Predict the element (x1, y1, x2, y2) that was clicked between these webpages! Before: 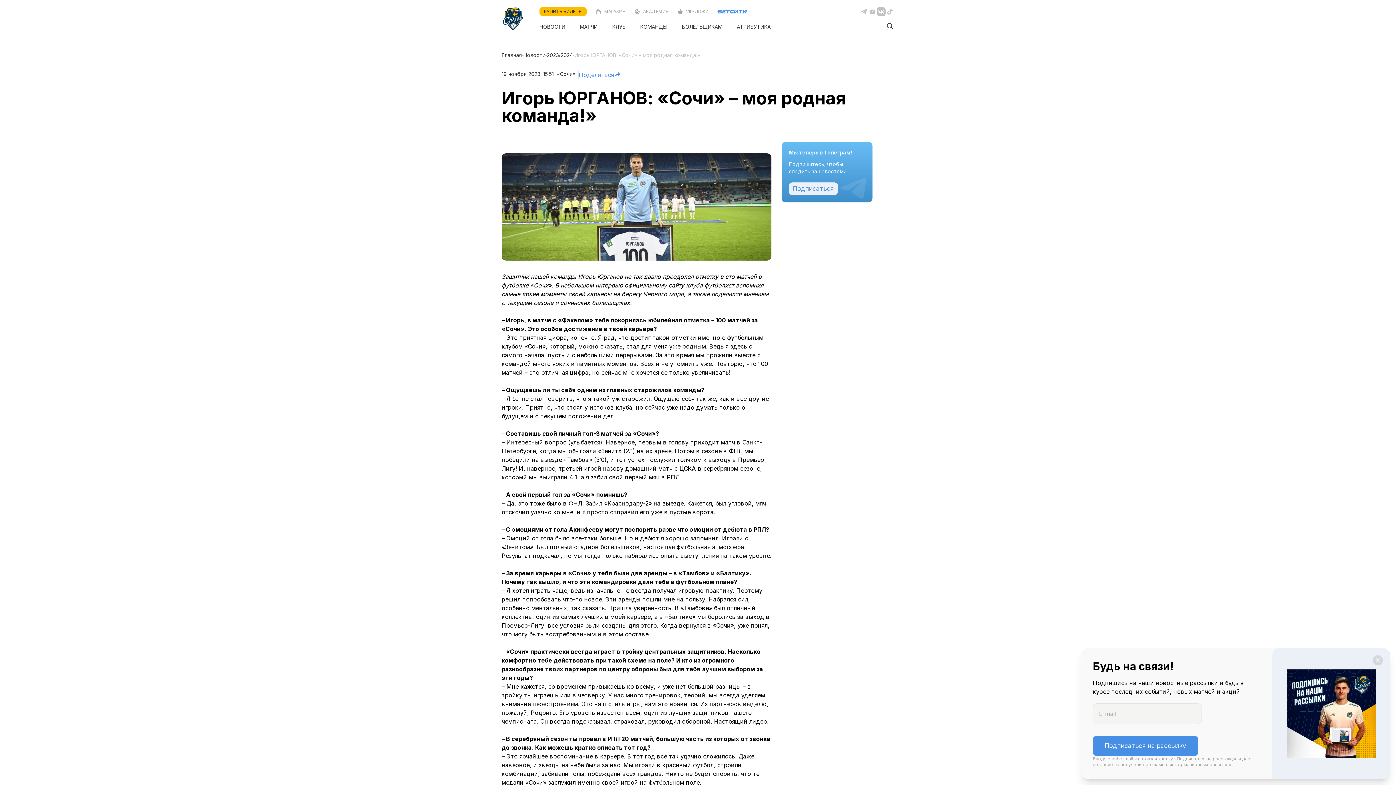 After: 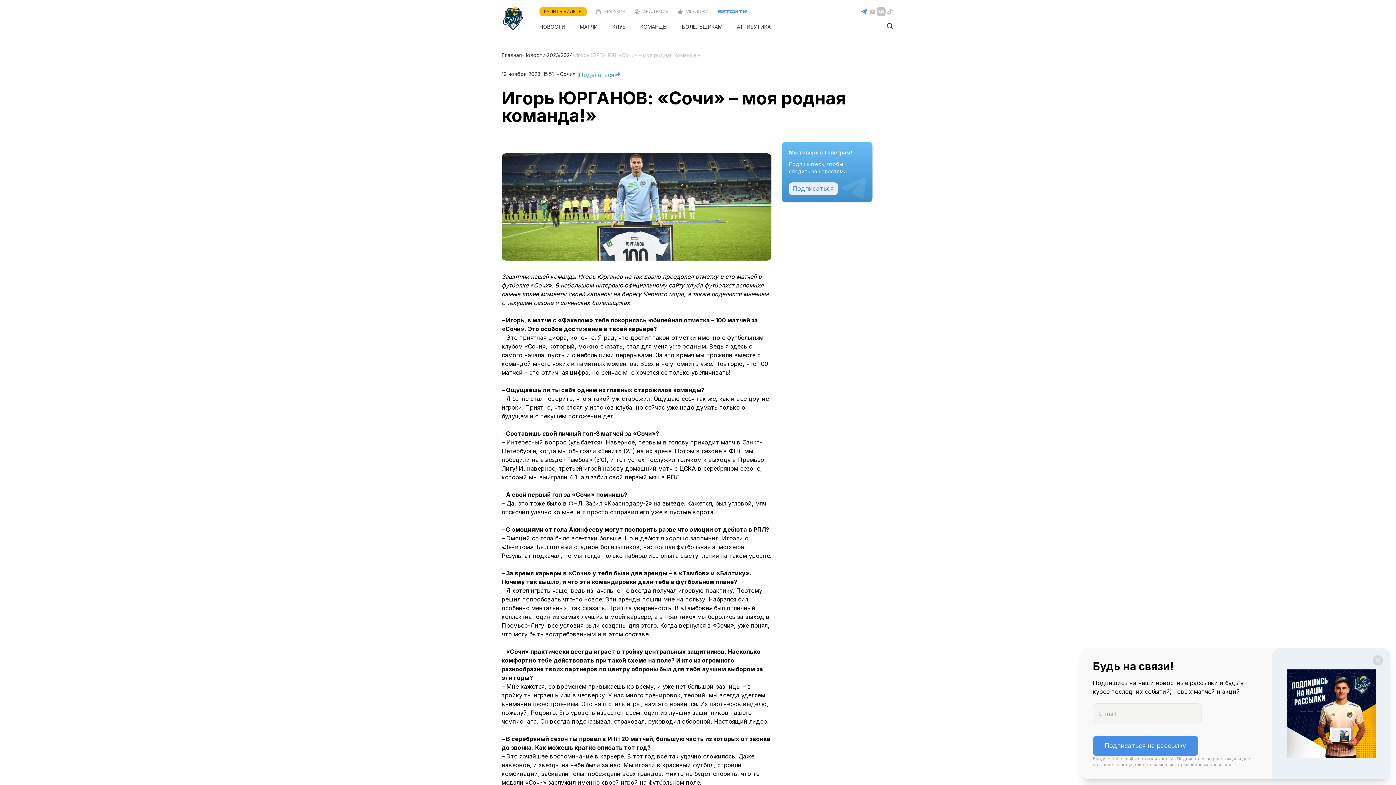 Action: bbox: (859, 7, 868, 16)